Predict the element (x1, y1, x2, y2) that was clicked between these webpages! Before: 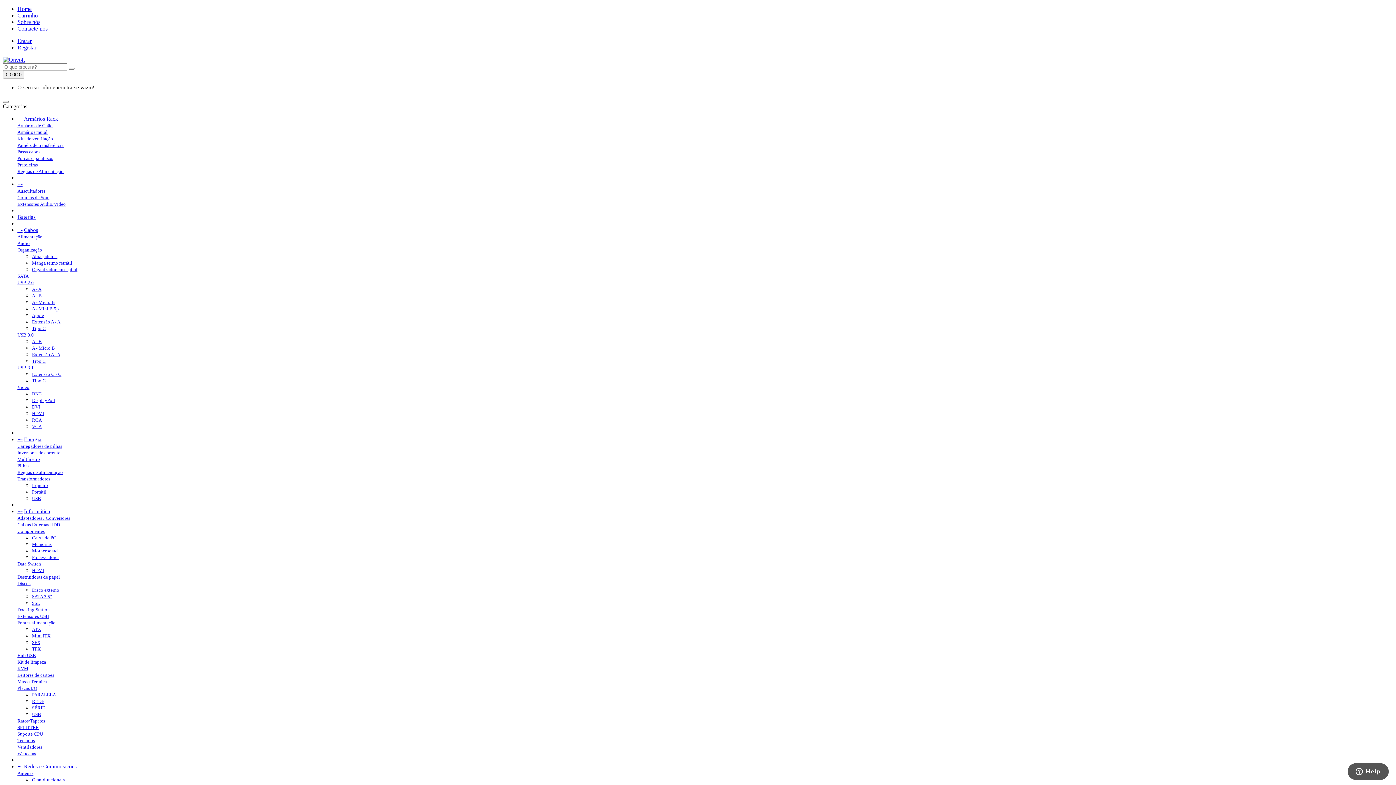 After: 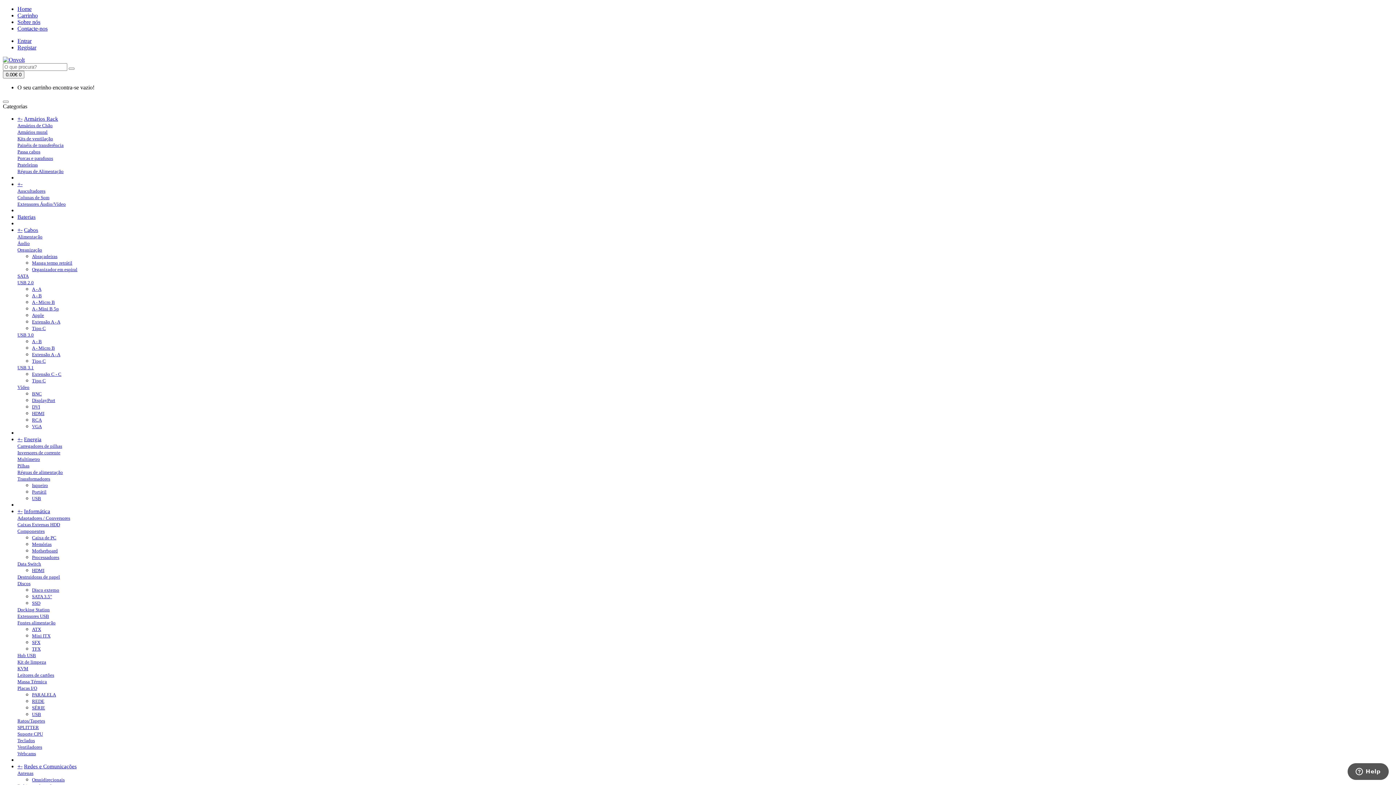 Action: label: Registar bbox: (17, 44, 36, 50)